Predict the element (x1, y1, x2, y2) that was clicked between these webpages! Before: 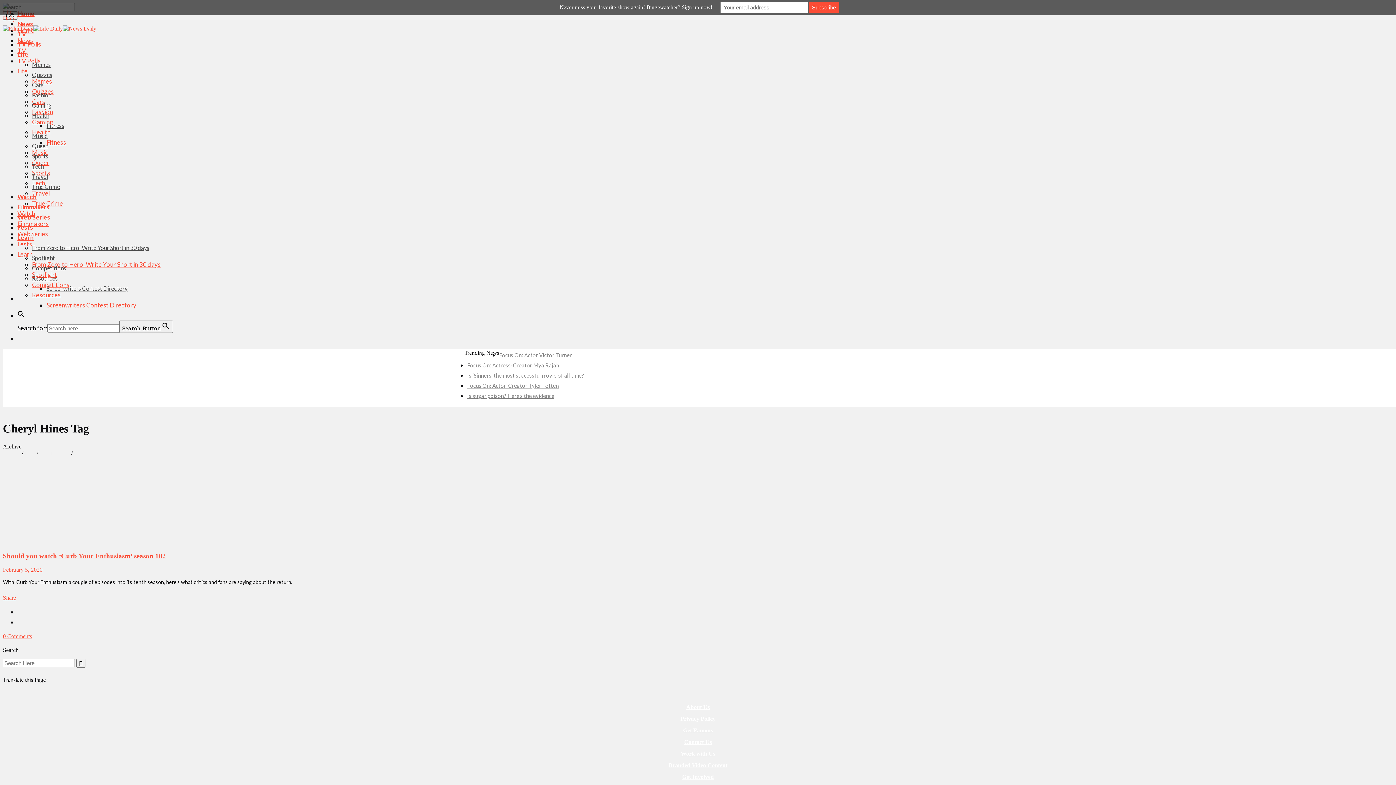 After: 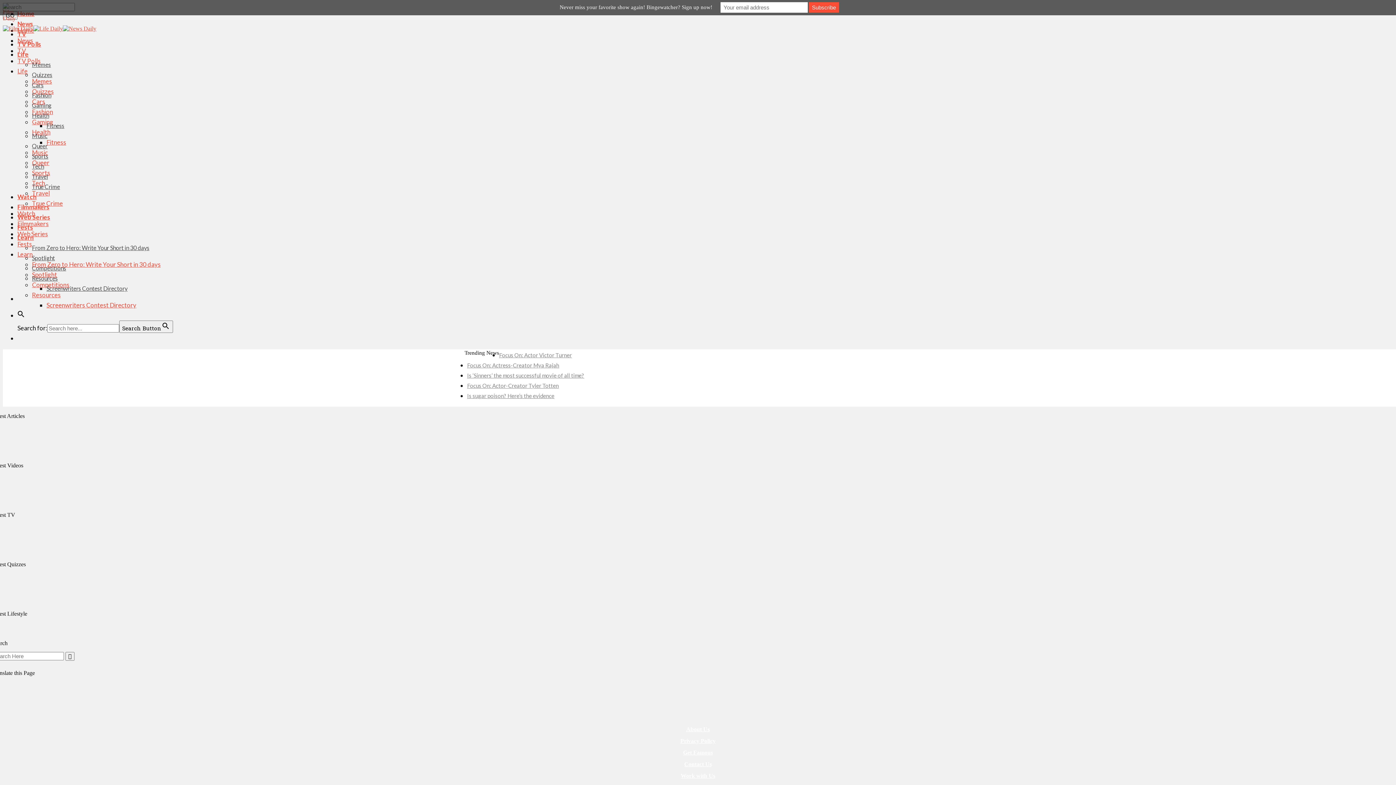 Action: bbox: (2, 25, 96, 38)